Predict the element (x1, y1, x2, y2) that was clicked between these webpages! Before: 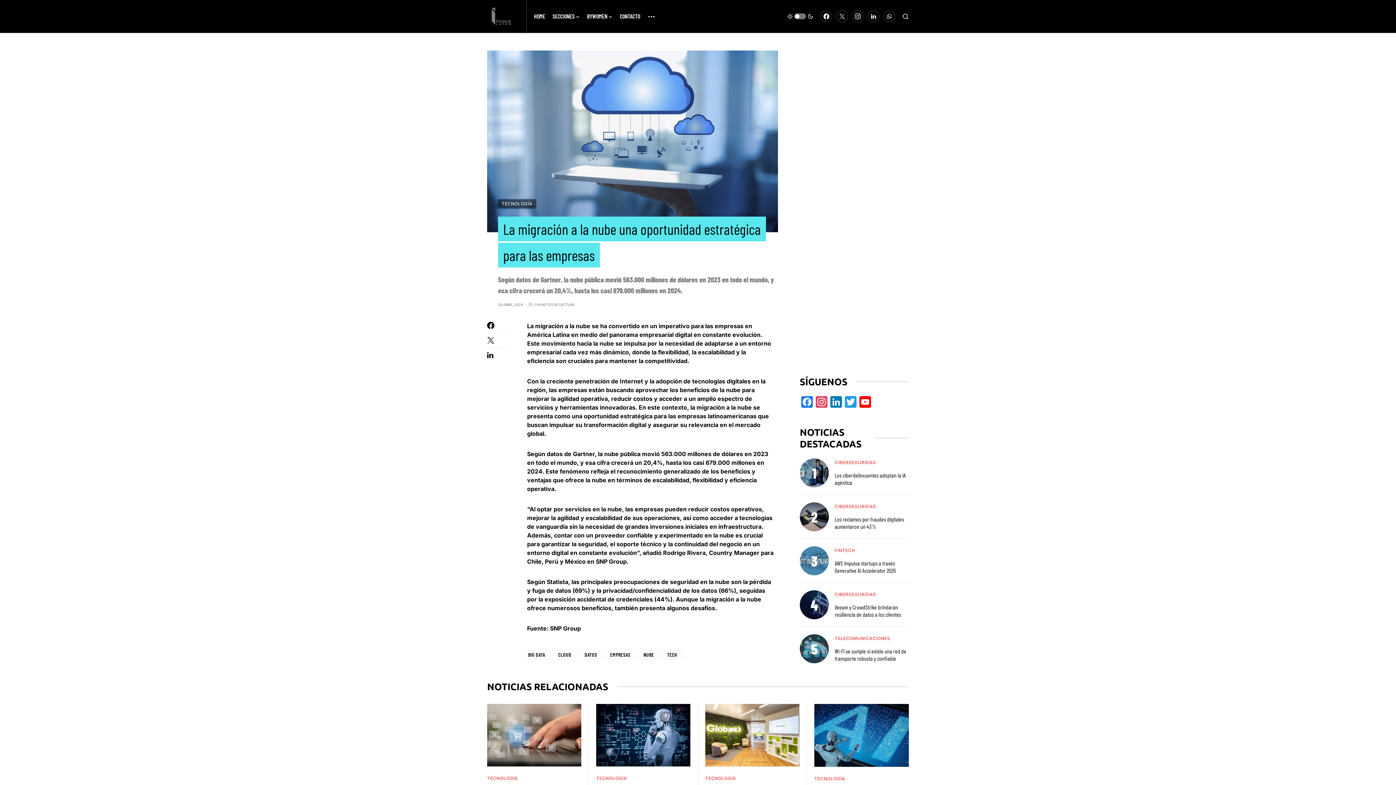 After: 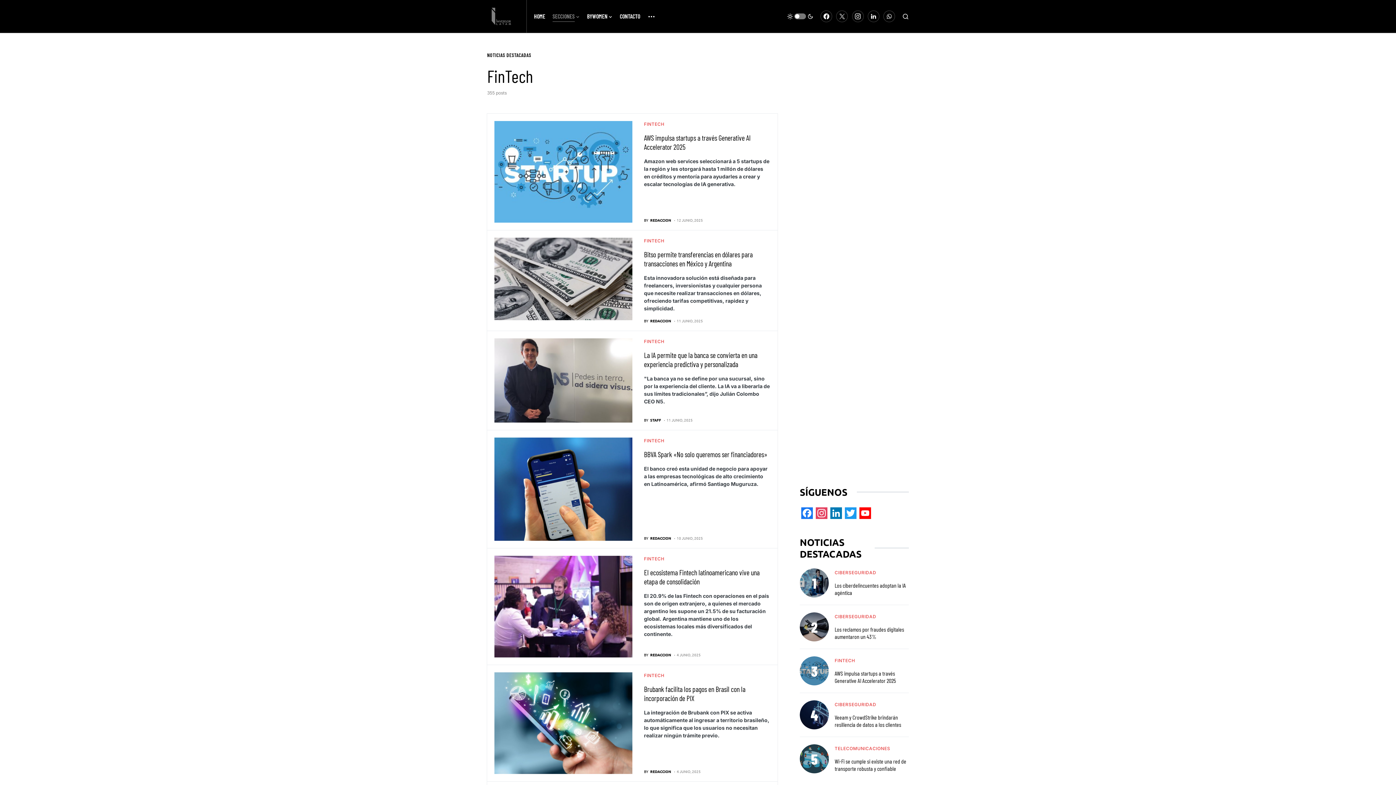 Action: bbox: (834, 548, 855, 553) label: FINTECH